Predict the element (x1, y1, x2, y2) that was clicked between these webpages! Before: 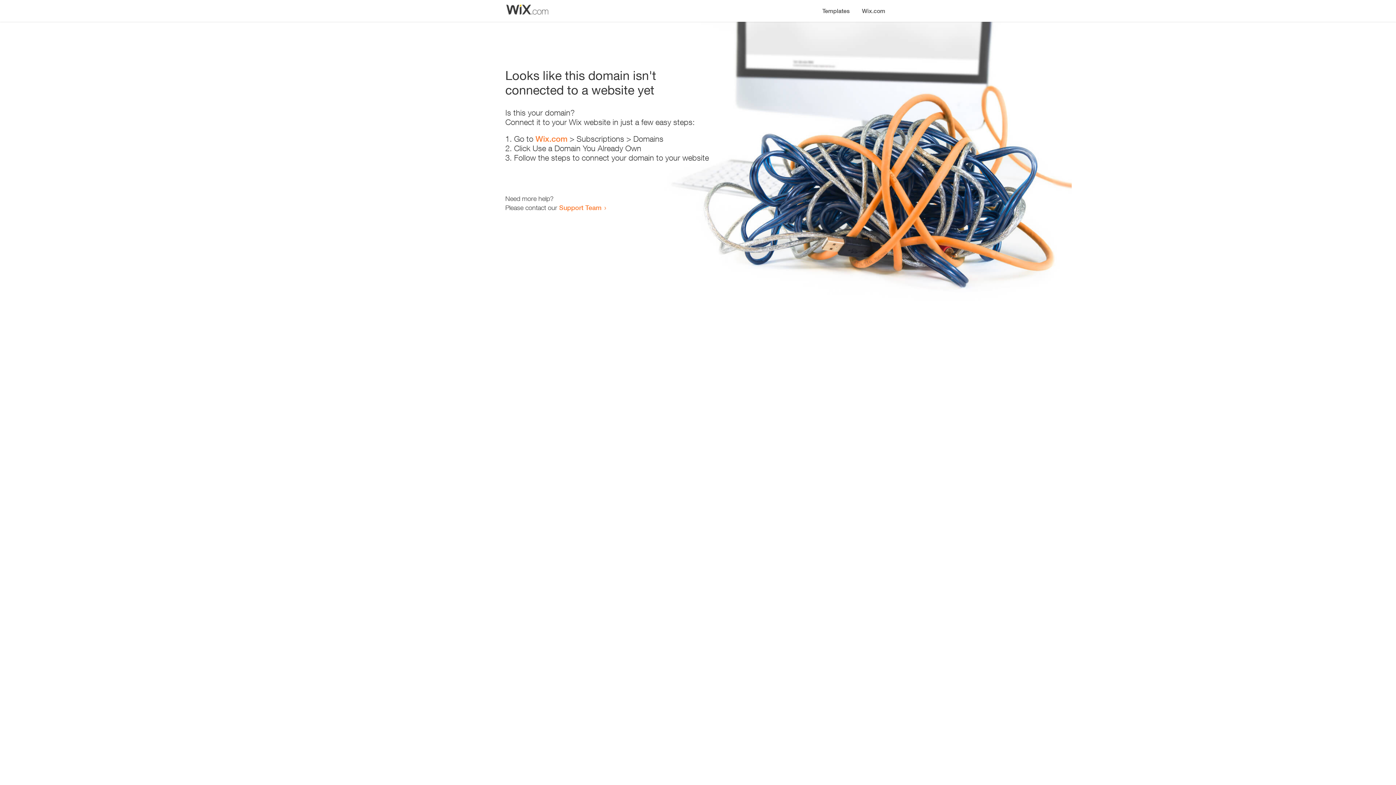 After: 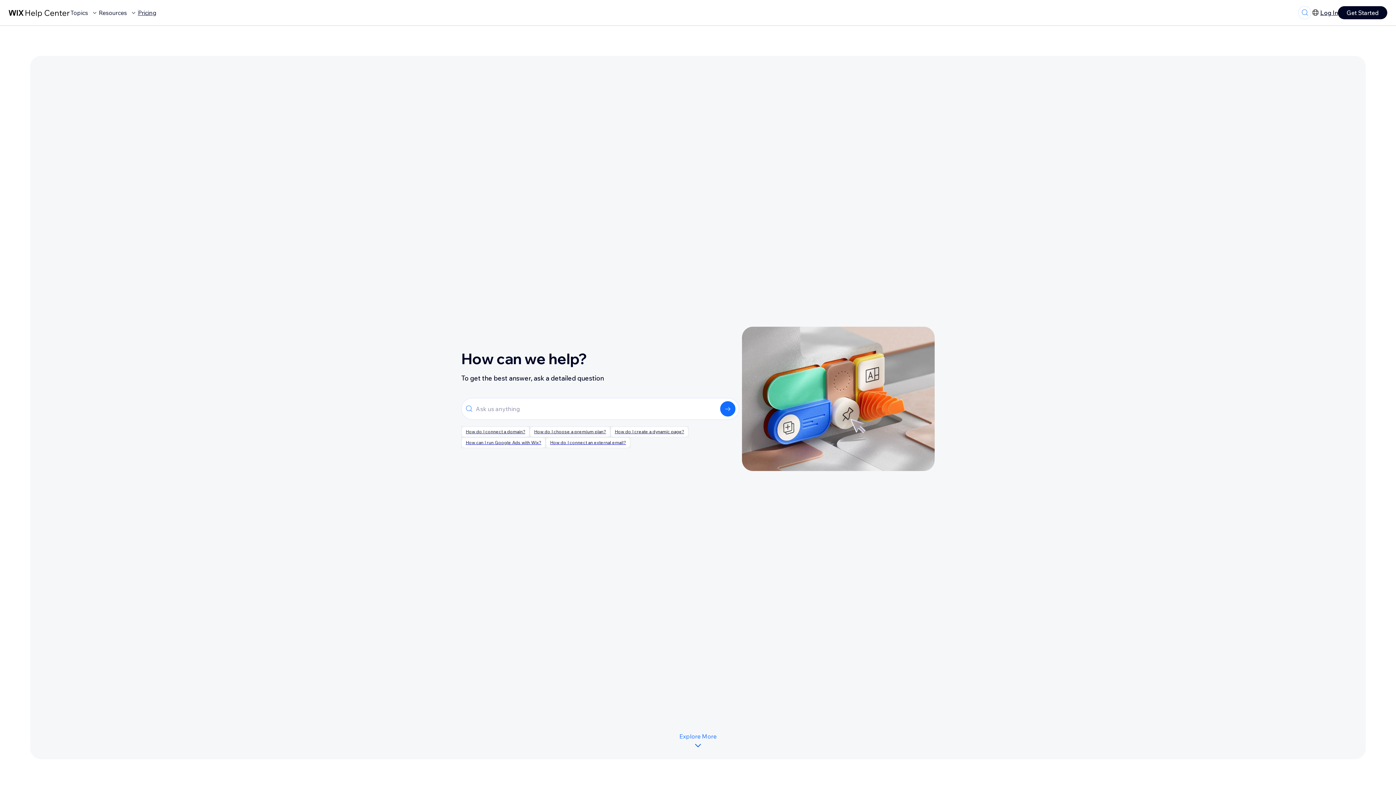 Action: bbox: (559, 203, 601, 211) label: Support Team